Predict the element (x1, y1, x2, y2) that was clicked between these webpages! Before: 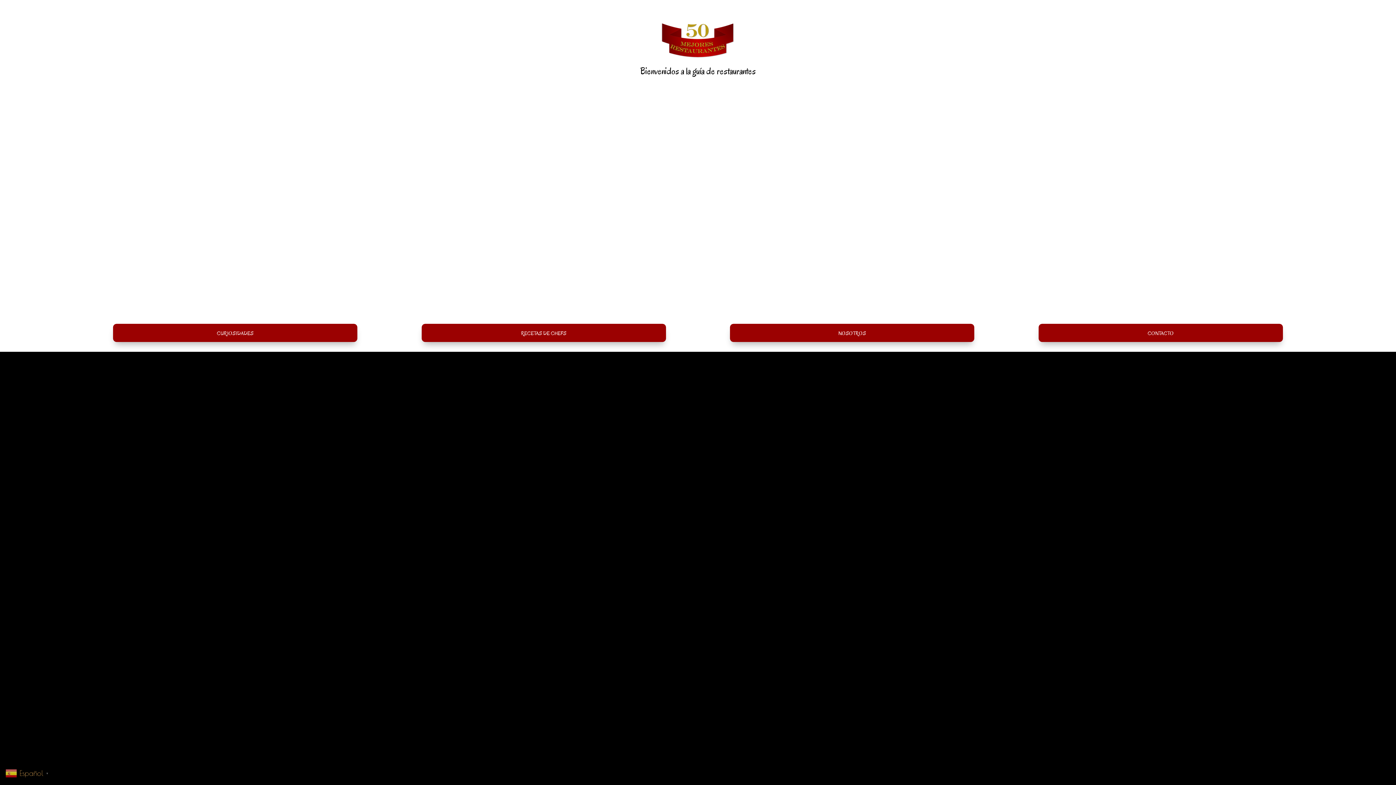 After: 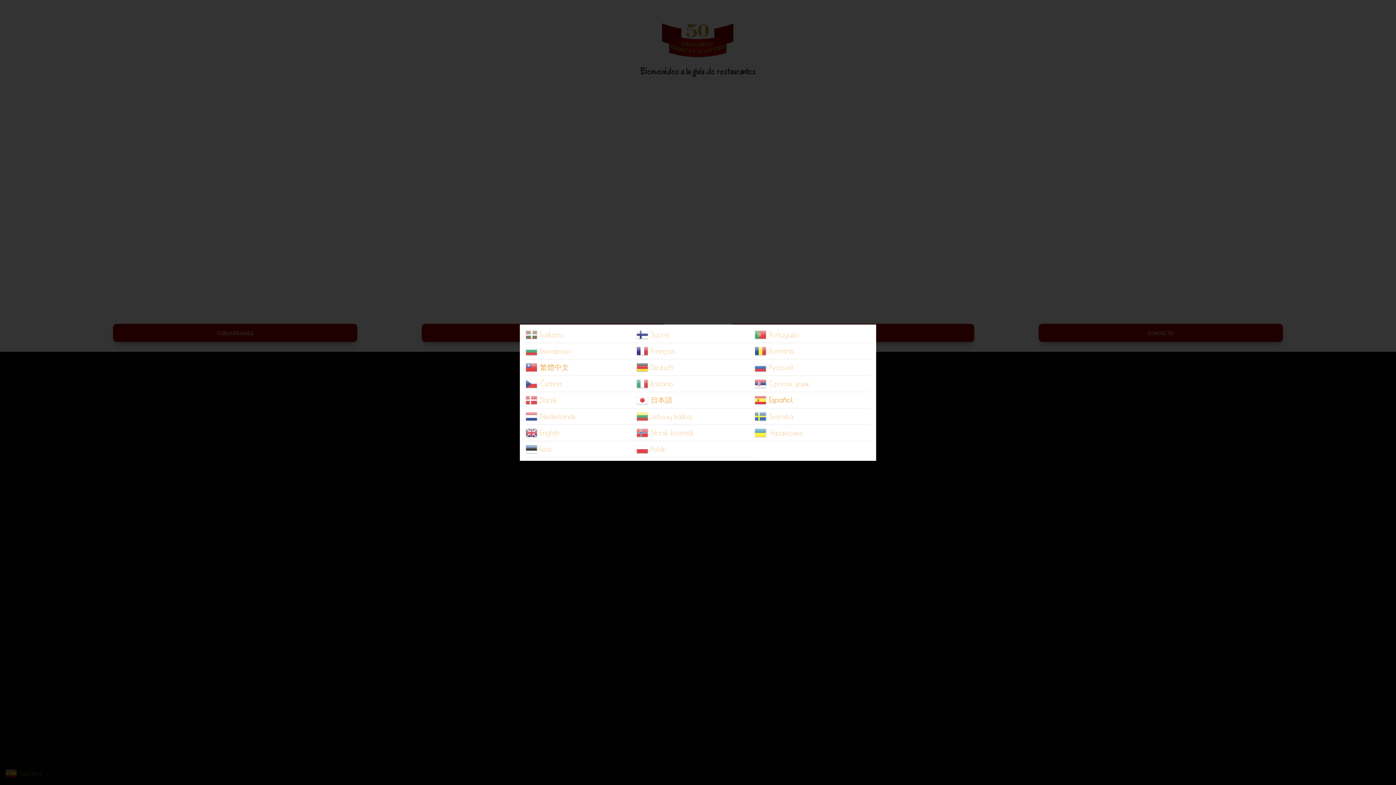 Action: bbox: (5, 768, 51, 776) label:  Español▼